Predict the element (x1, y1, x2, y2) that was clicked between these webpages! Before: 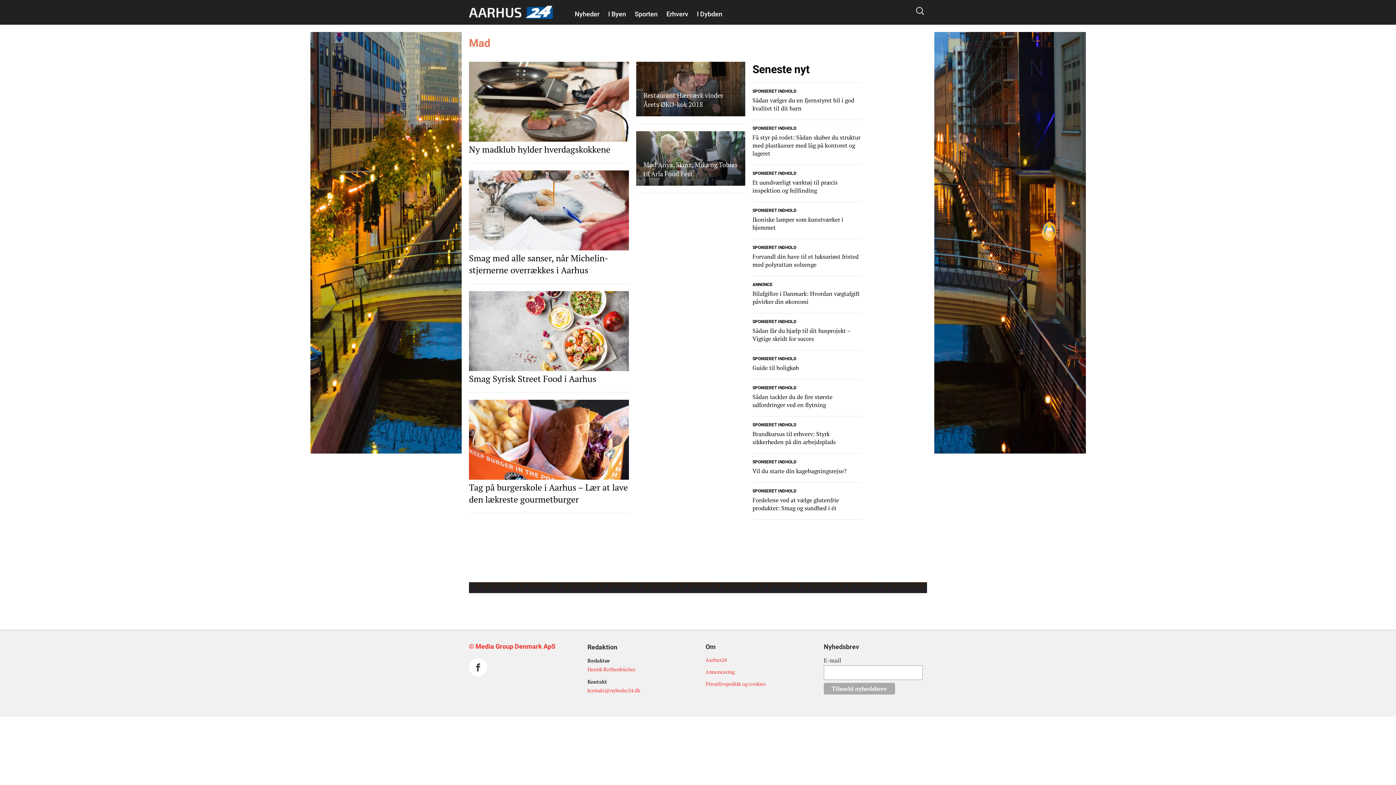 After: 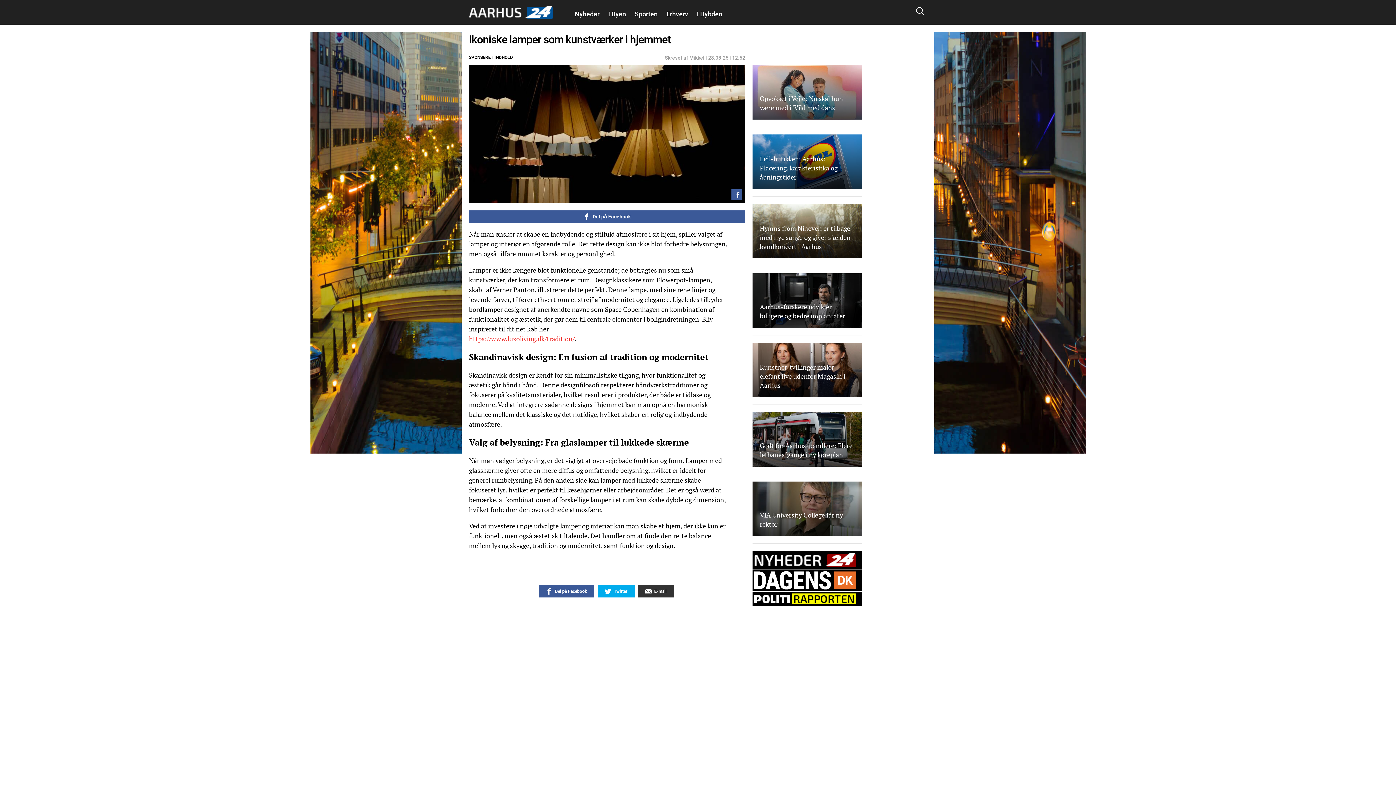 Action: label: Ikoniske lamper som kunstværker i hjemmet bbox: (752, 215, 861, 231)